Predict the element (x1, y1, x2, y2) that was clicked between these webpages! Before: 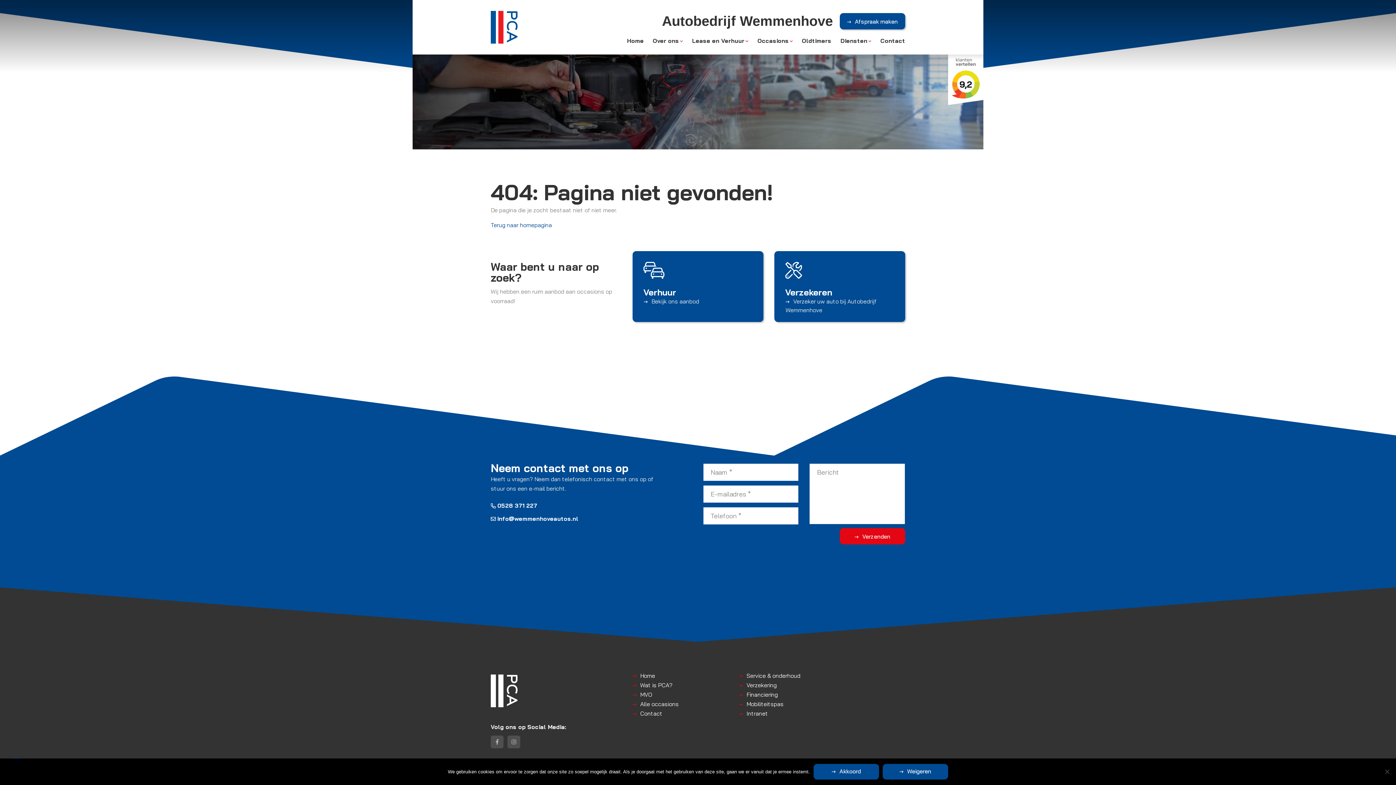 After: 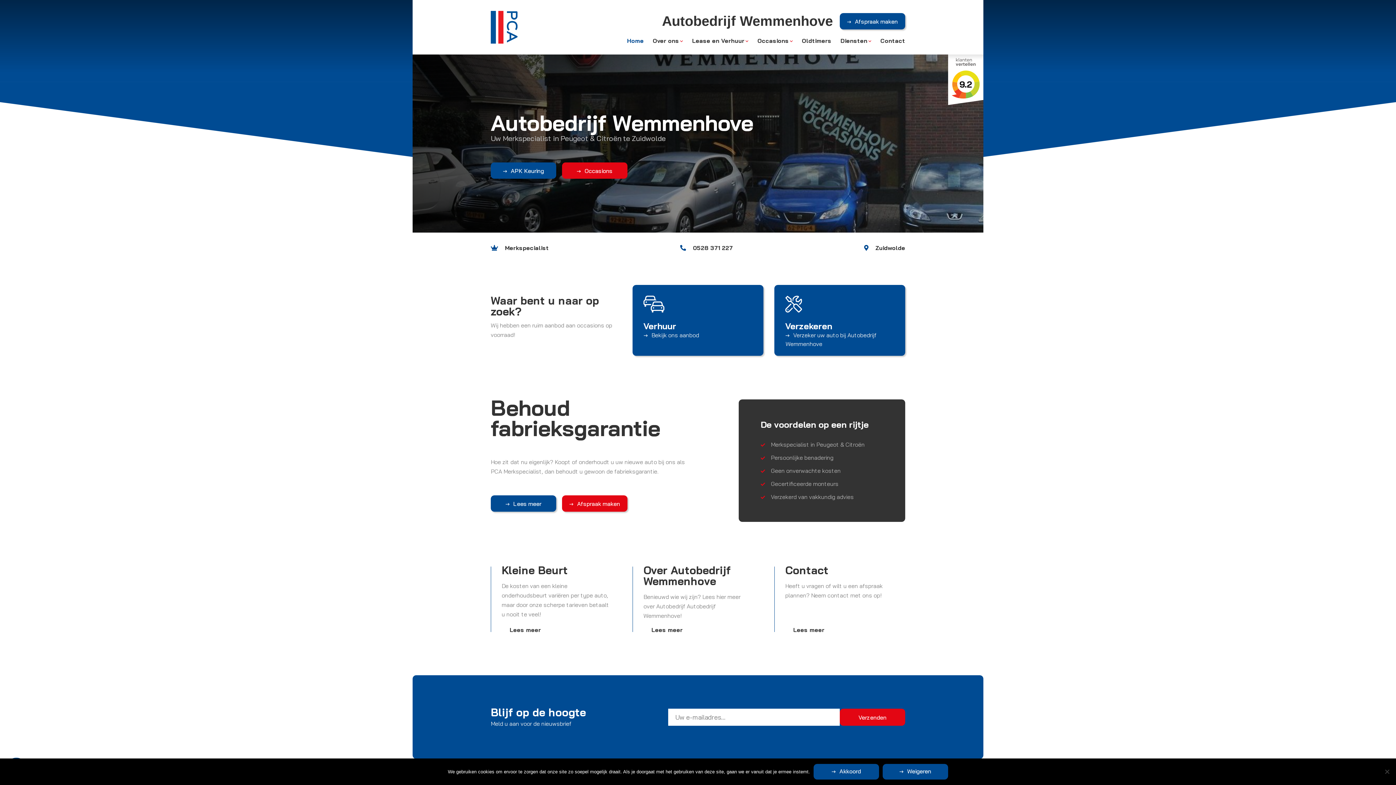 Action: bbox: (632, 671, 728, 680) label: Home